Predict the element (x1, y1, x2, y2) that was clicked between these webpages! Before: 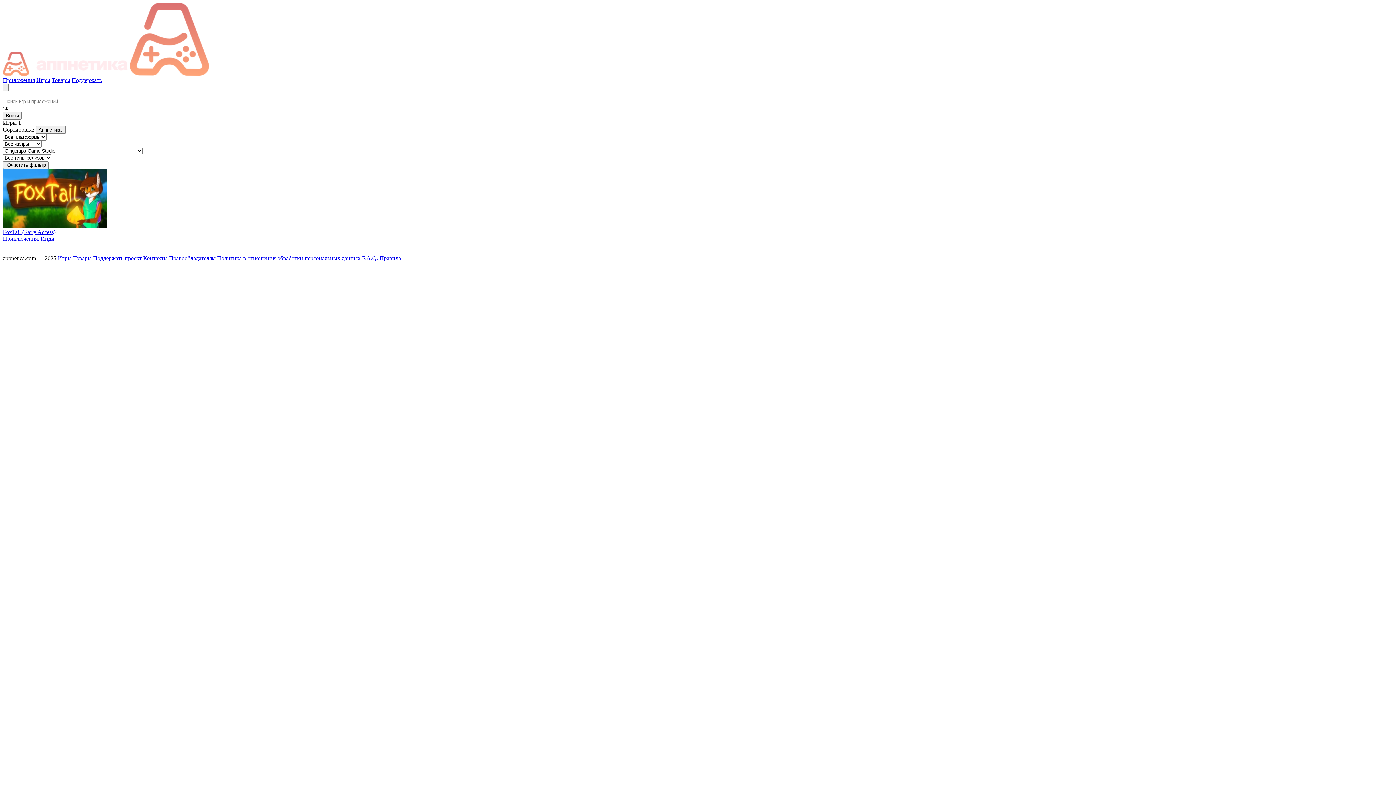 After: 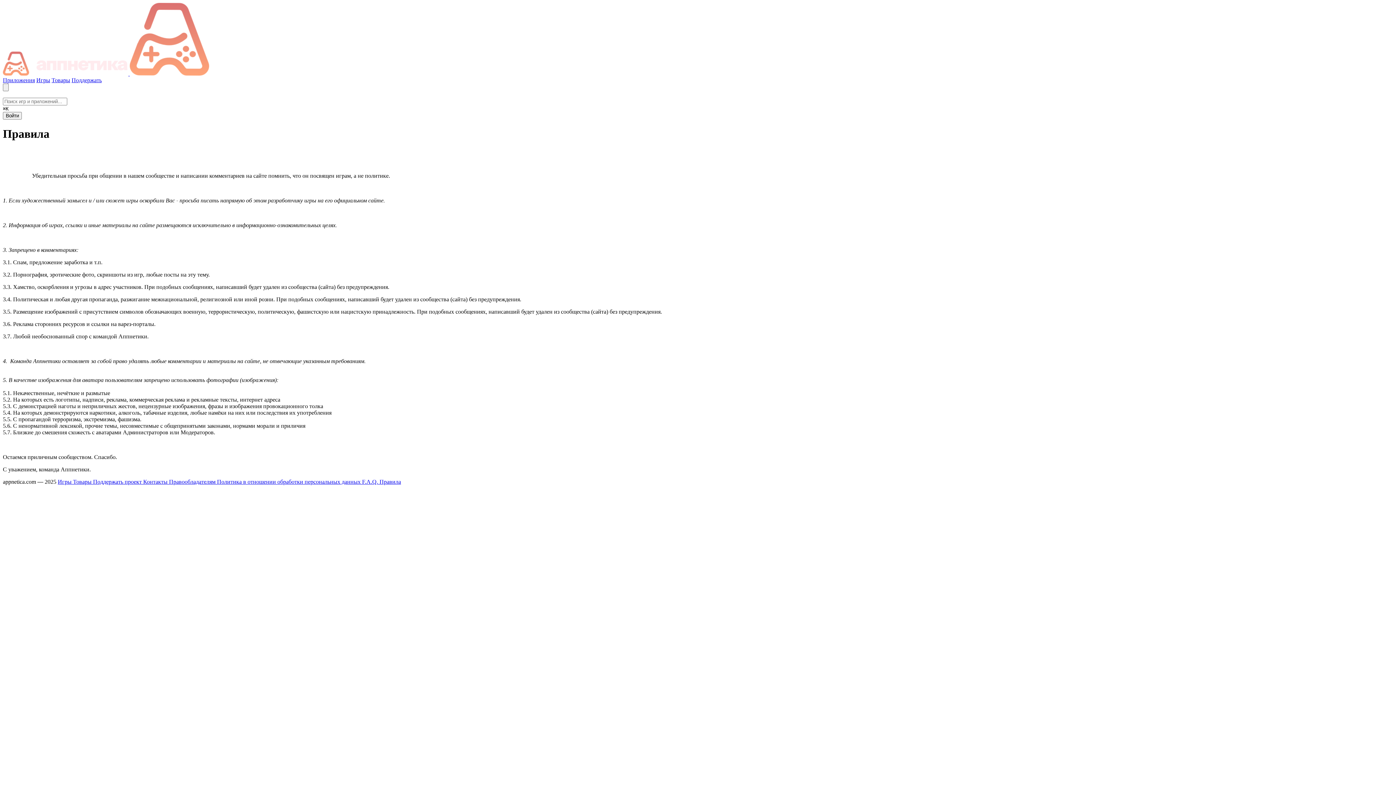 Action: bbox: (379, 255, 401, 261) label: Правила